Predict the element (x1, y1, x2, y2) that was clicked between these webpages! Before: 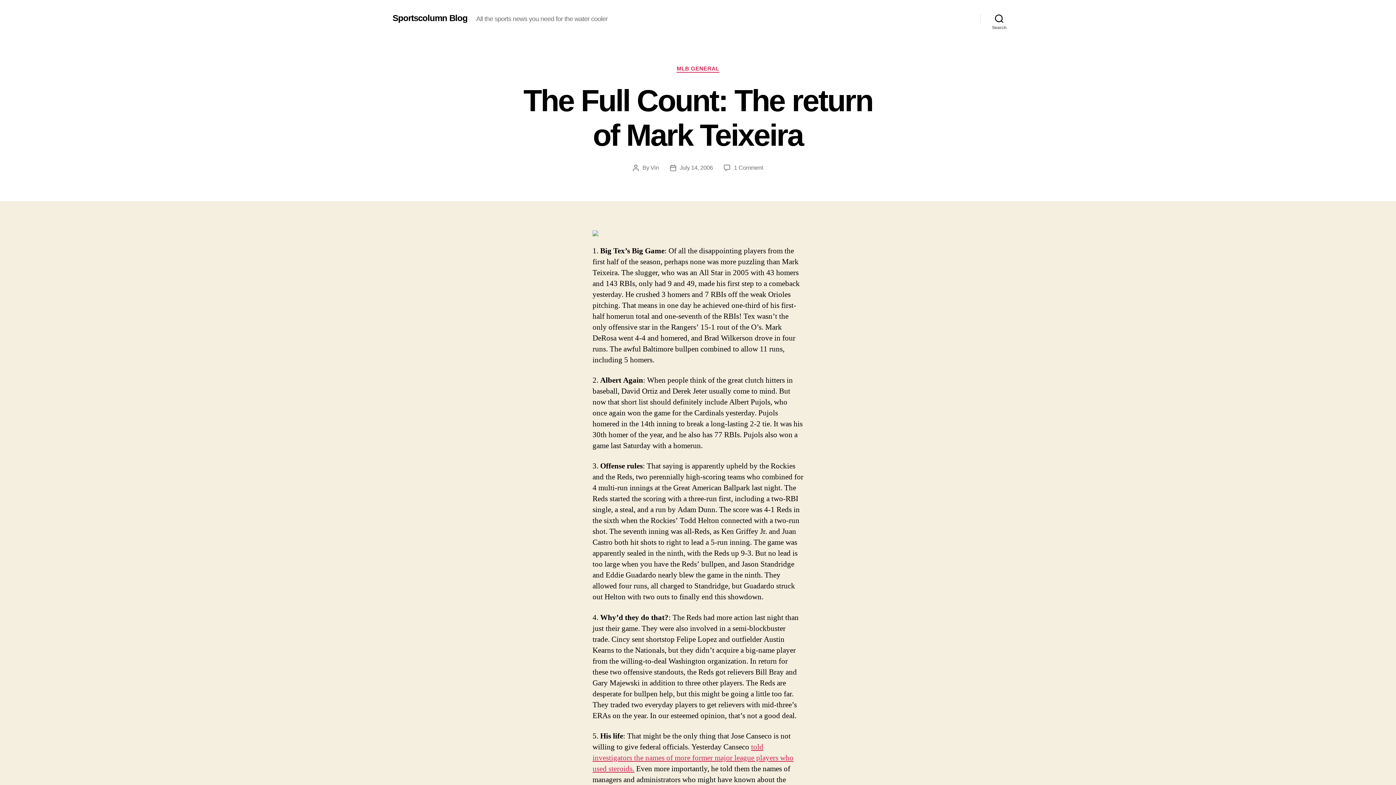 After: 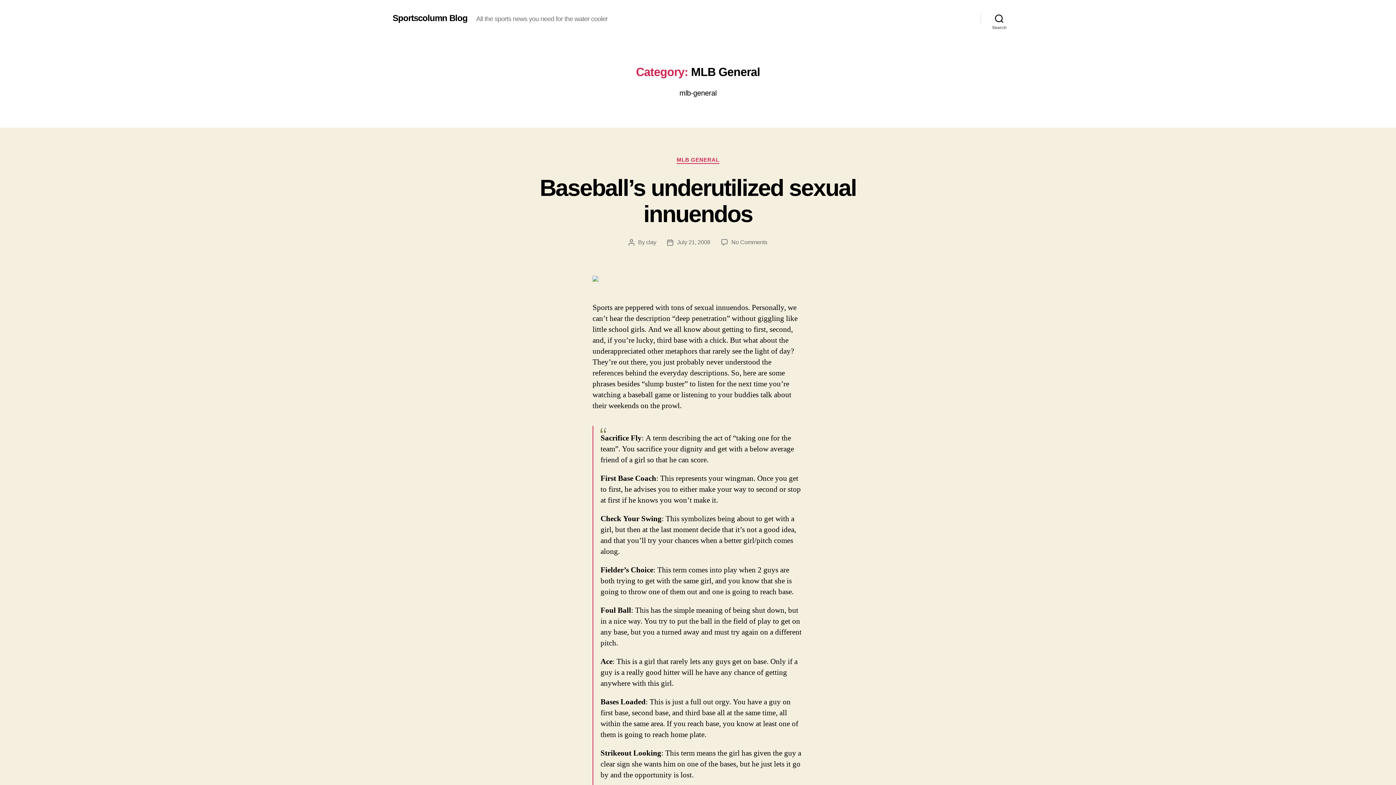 Action: bbox: (676, 65, 719, 72) label: MLB GENERAL